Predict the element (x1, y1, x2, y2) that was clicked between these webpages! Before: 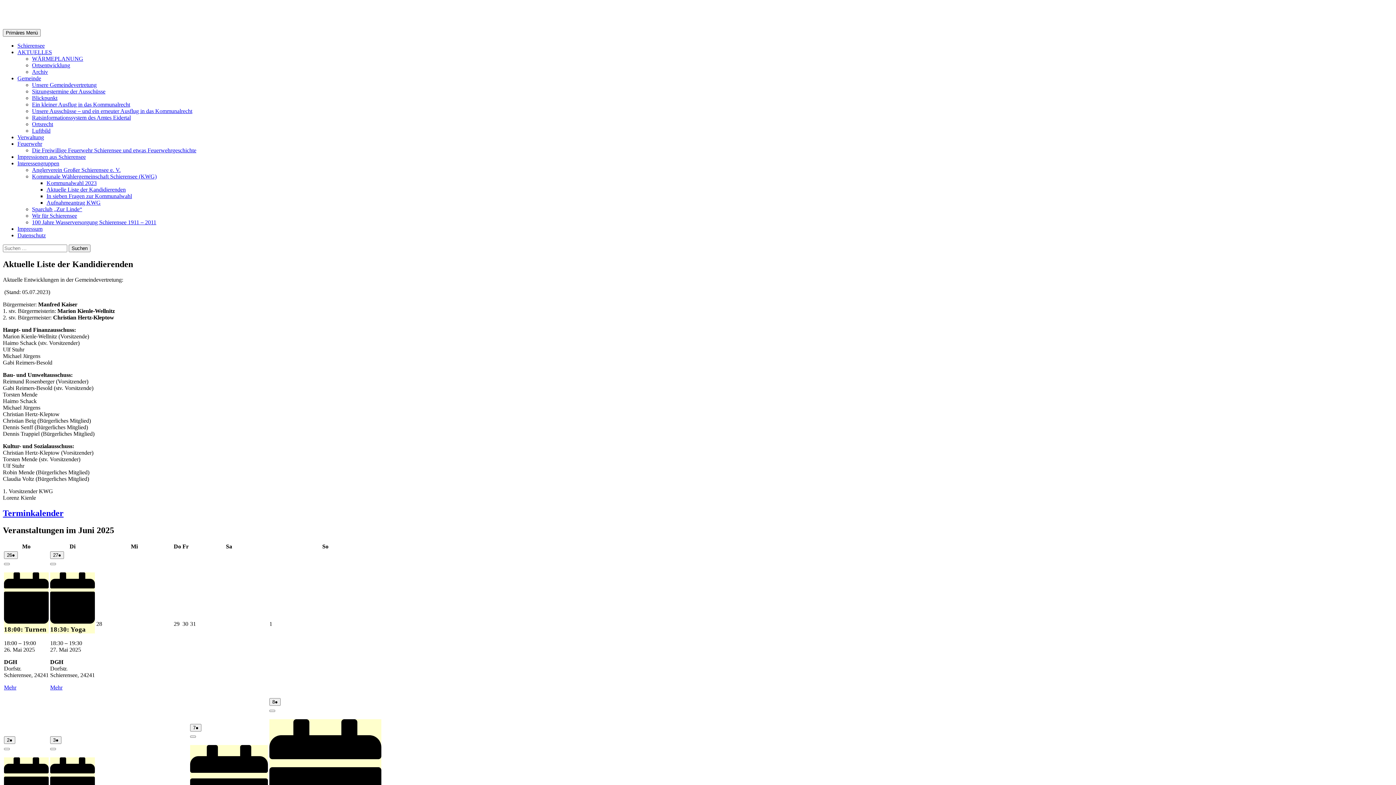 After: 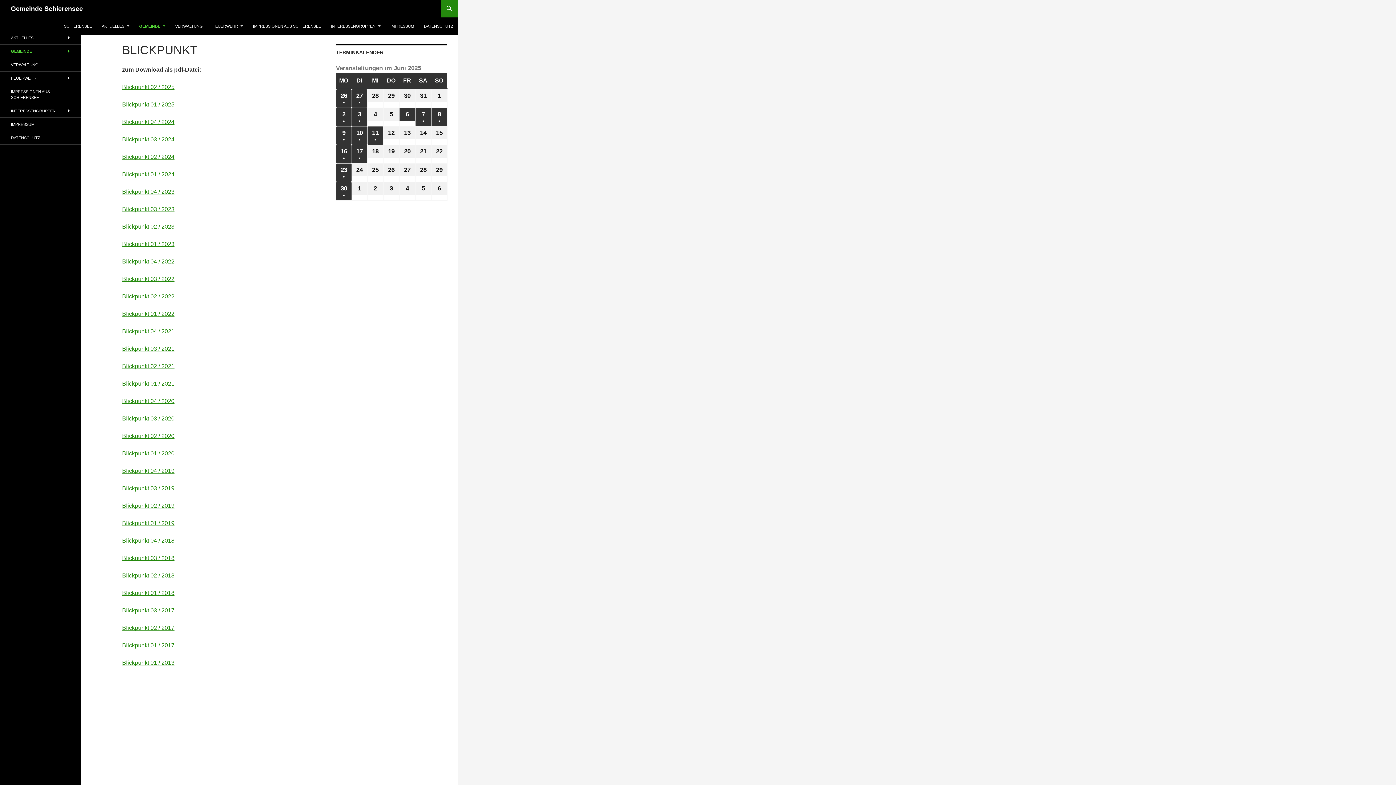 Action: bbox: (32, 94, 57, 101) label: Blickpunkt